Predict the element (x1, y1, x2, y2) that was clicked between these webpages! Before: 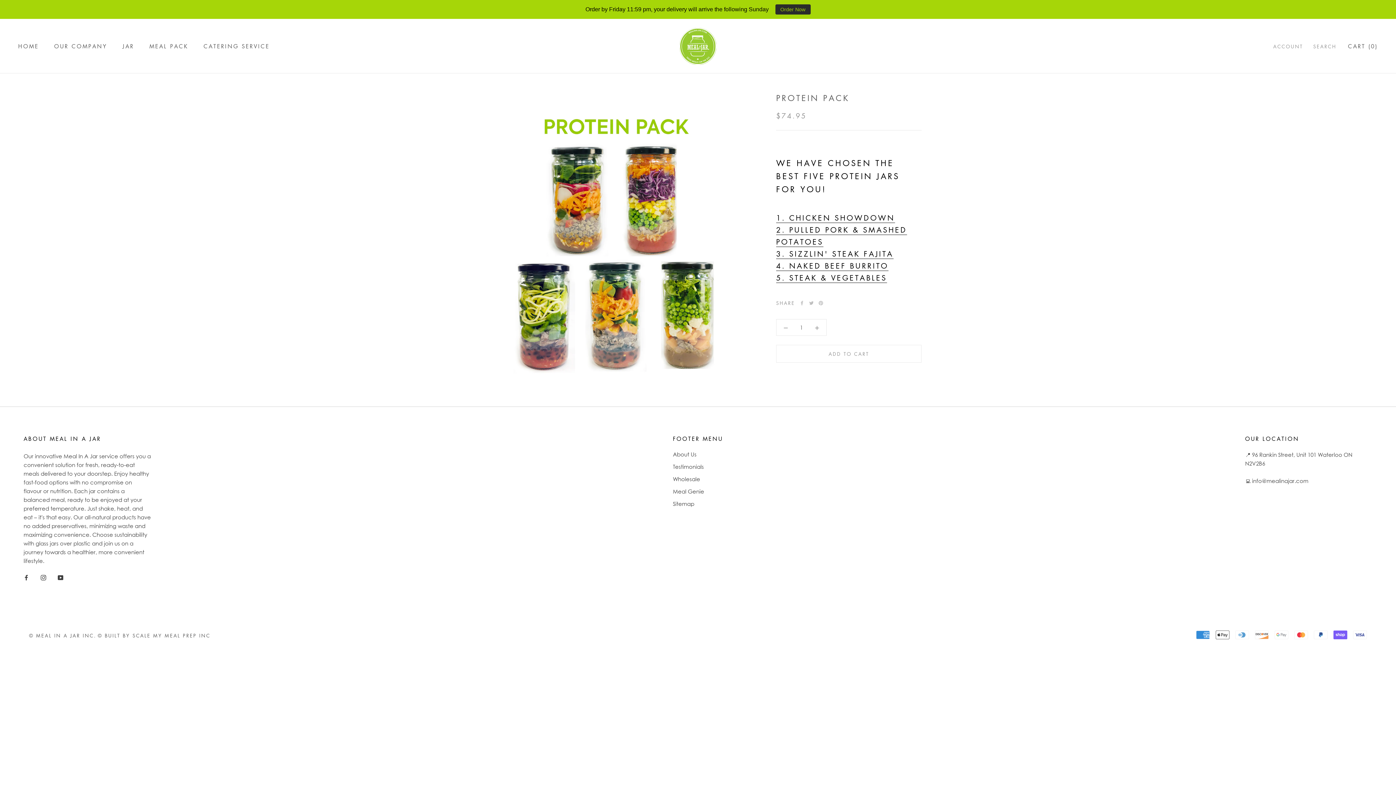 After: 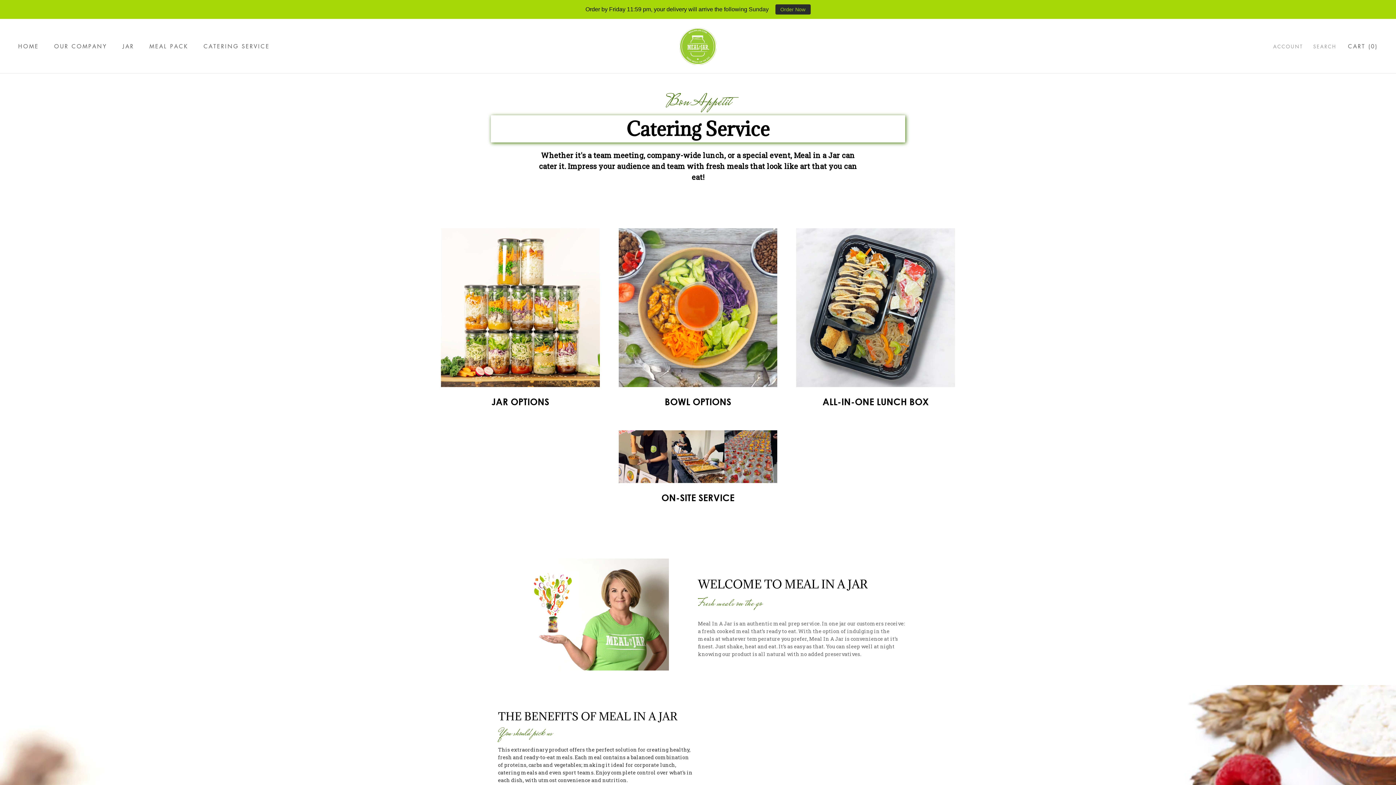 Action: bbox: (203, 42, 269, 49) label: CATERING SERVICE